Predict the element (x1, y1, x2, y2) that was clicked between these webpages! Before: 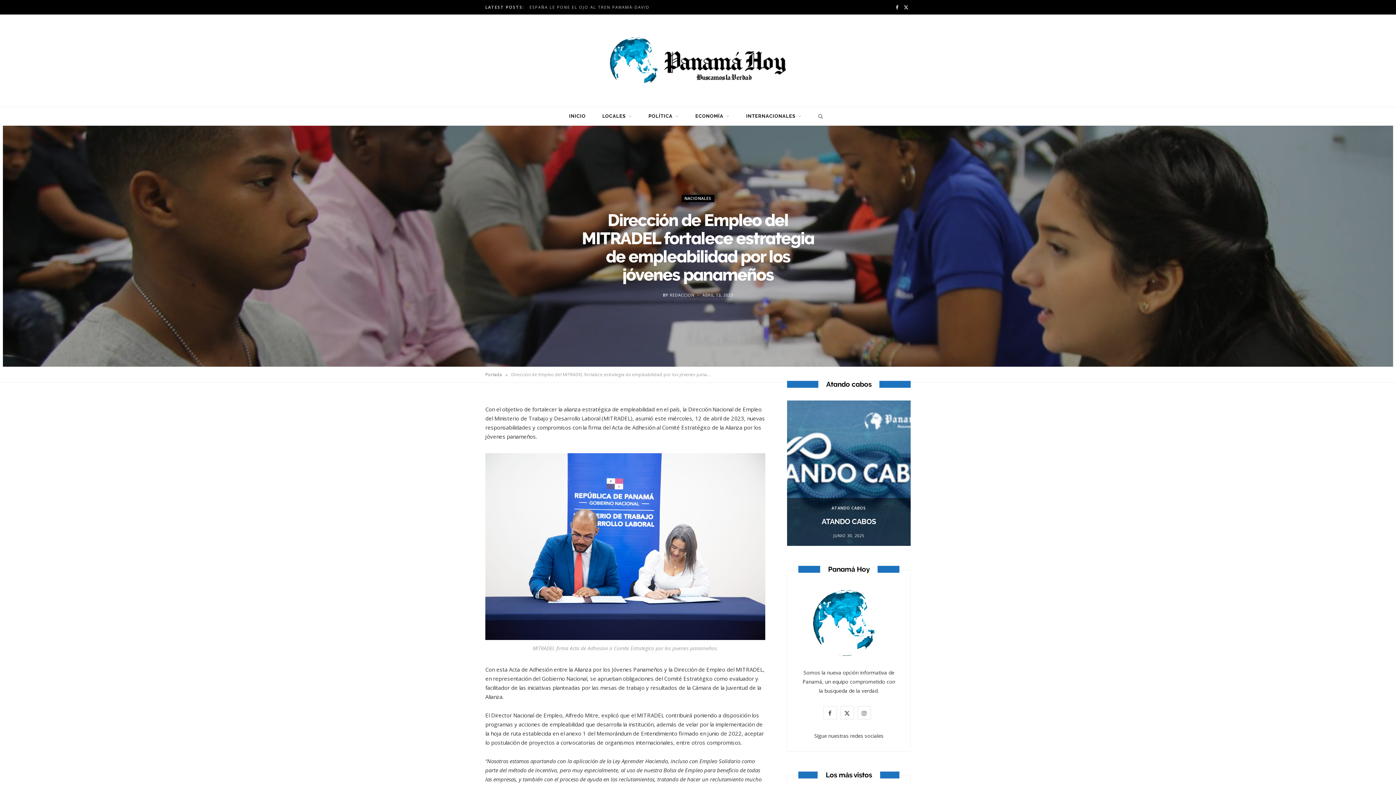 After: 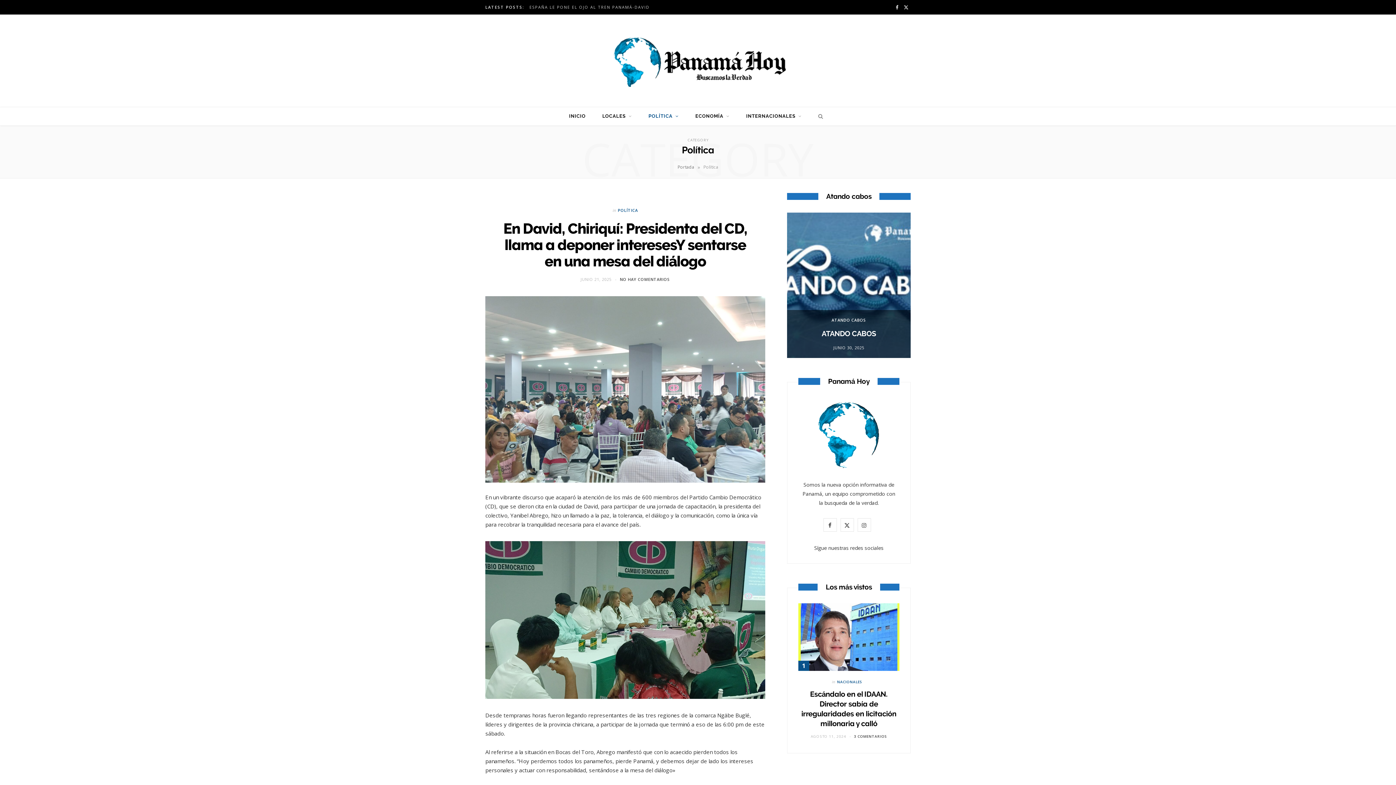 Action: bbox: (641, 106, 686, 125) label: POLÍTICA